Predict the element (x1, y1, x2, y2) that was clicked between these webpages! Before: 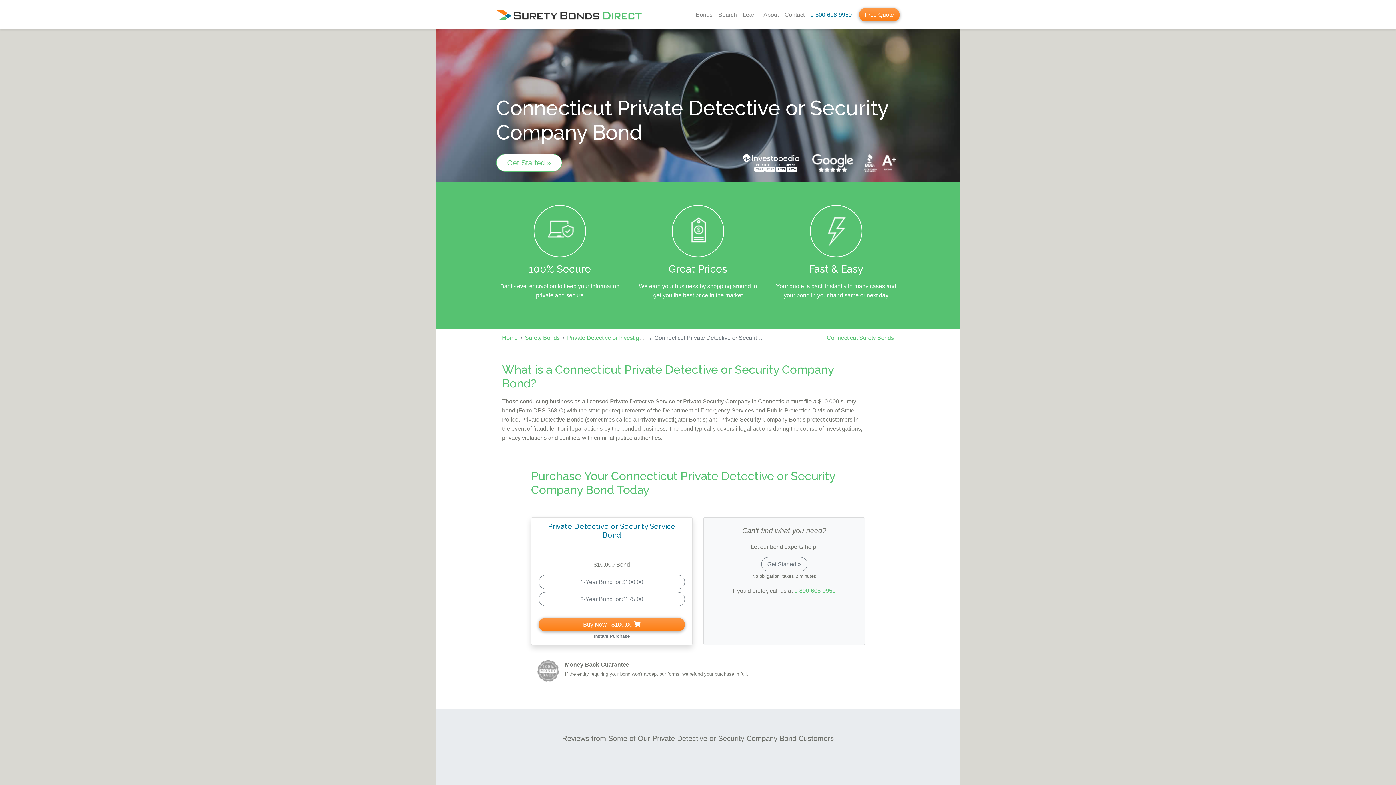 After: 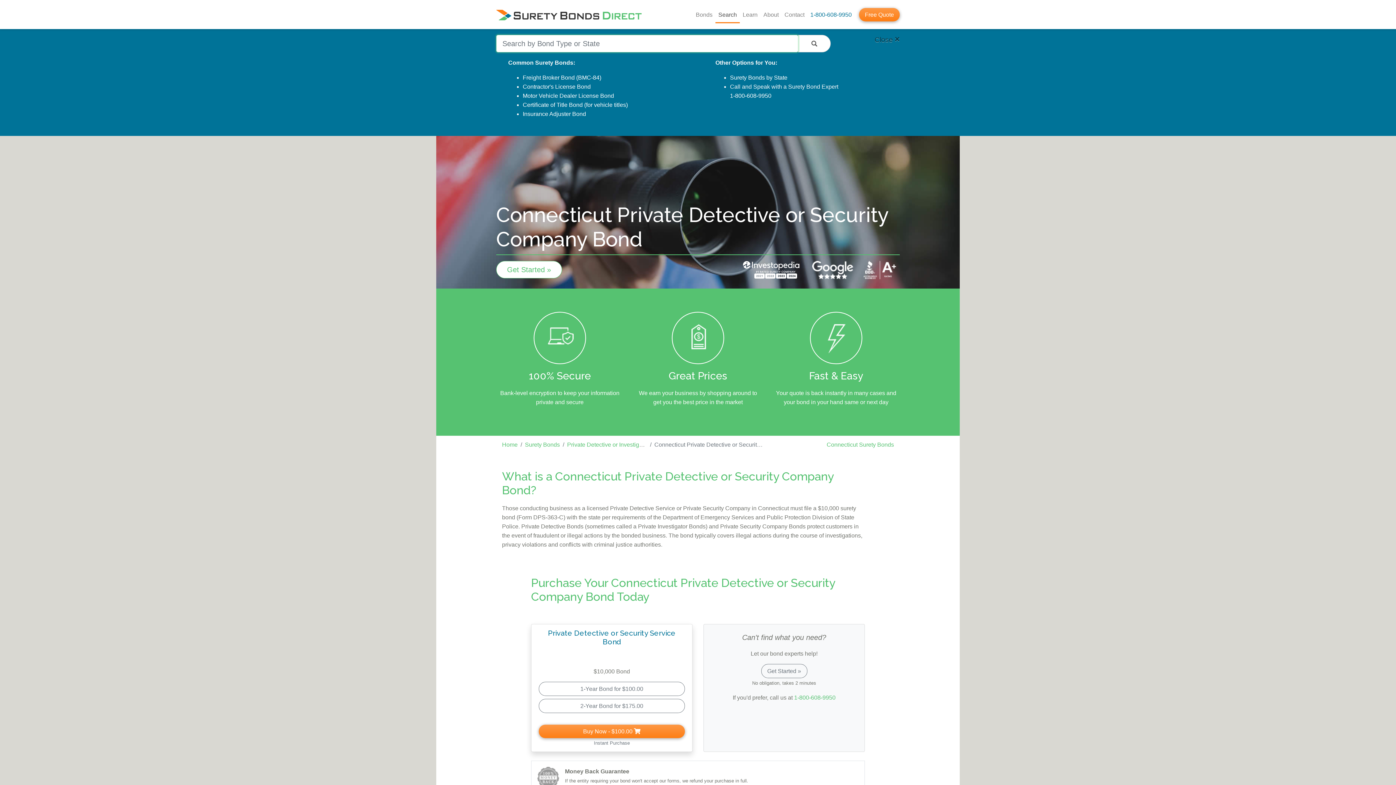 Action: bbox: (715, 6, 740, 23) label: Search